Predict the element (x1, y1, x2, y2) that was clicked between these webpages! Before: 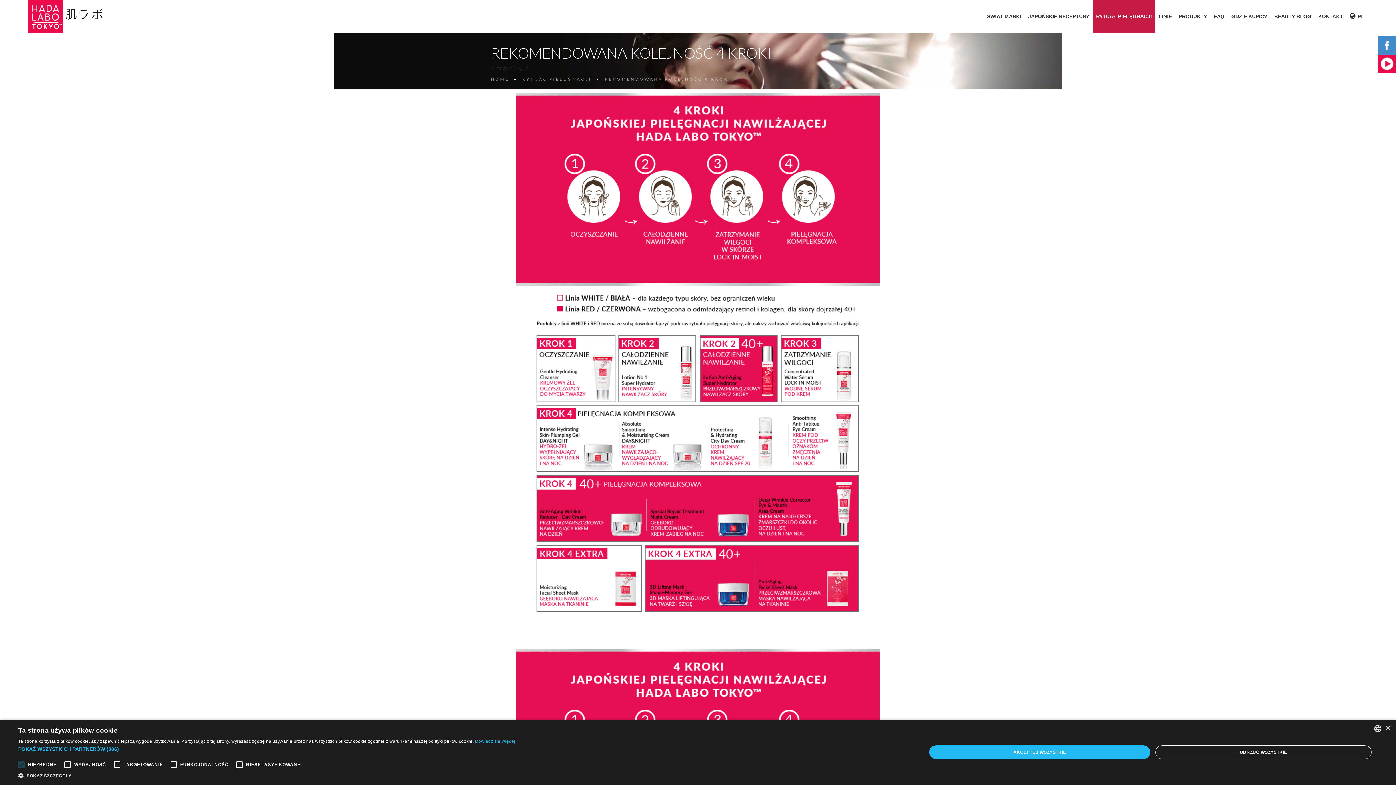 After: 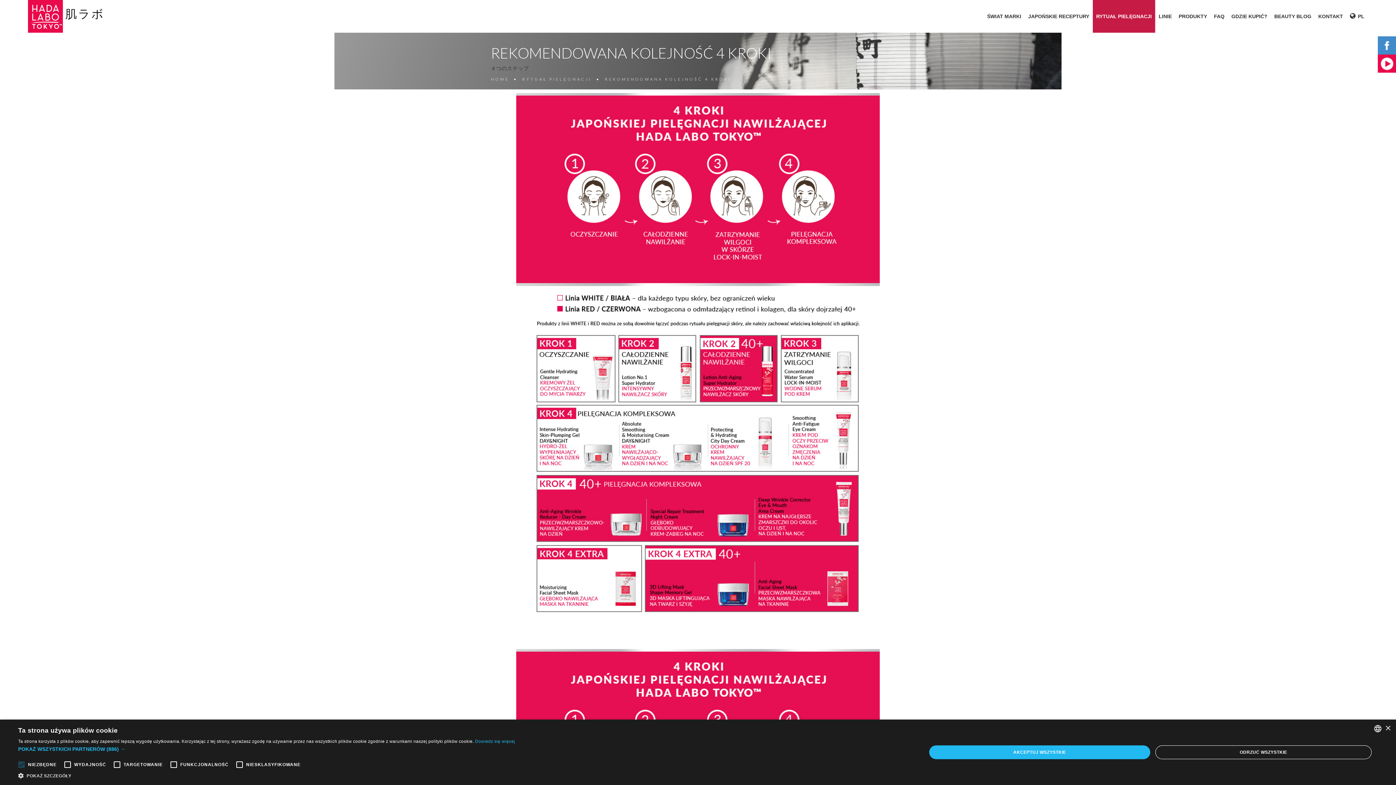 Action: label: REKOMENDOWANA KOLEJNOŚĆ 4 KROKI bbox: (605, 76, 731, 81)